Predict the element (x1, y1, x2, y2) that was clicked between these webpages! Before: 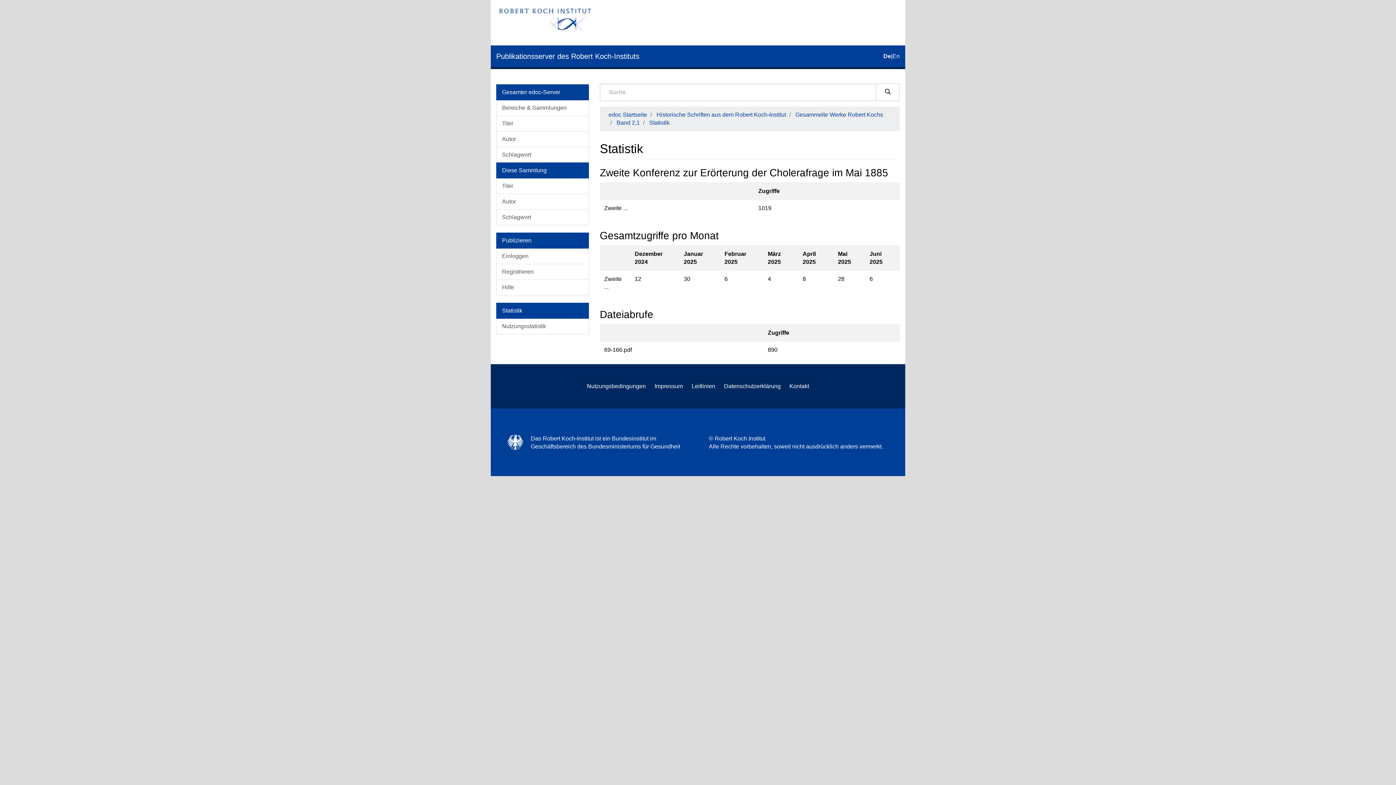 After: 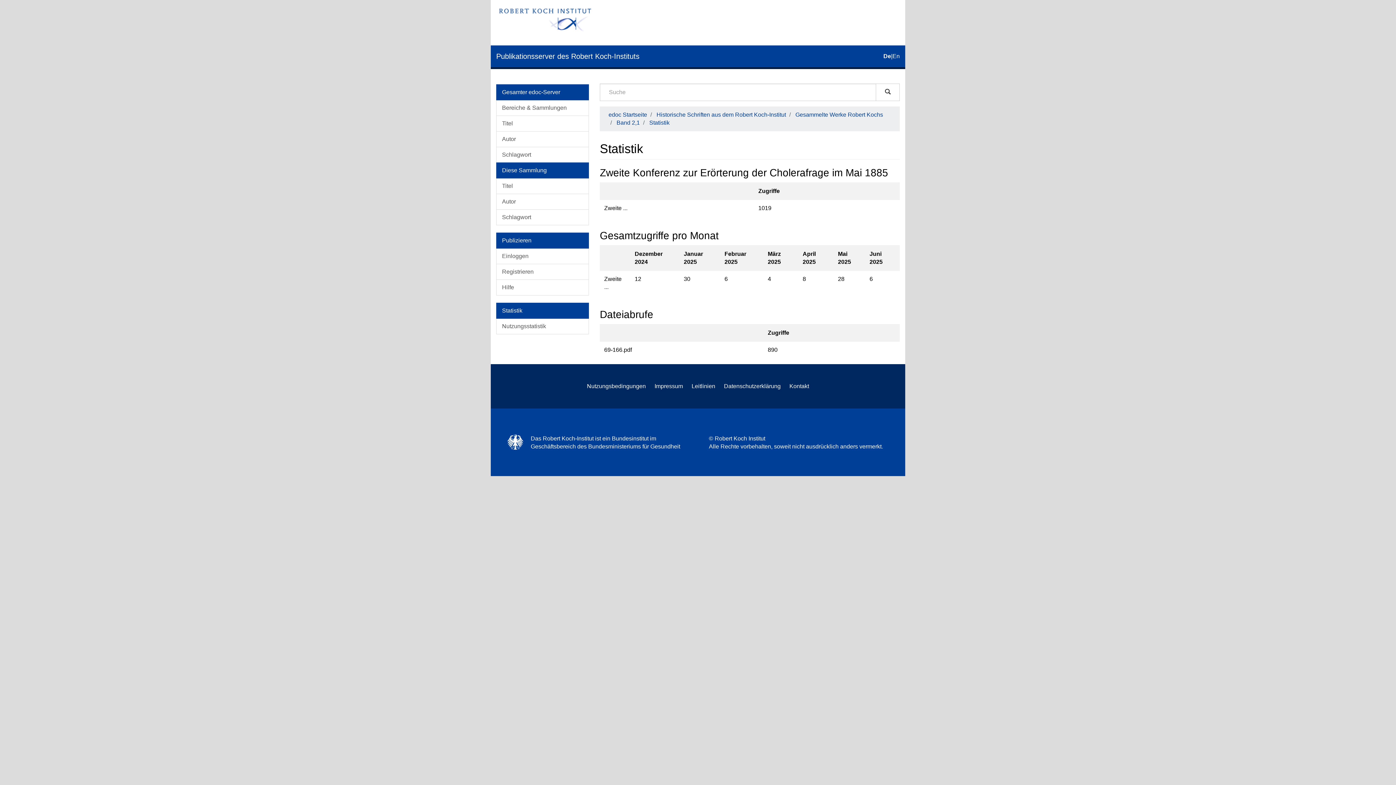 Action: bbox: (496, 162, 589, 178) label: Diese Sammlung